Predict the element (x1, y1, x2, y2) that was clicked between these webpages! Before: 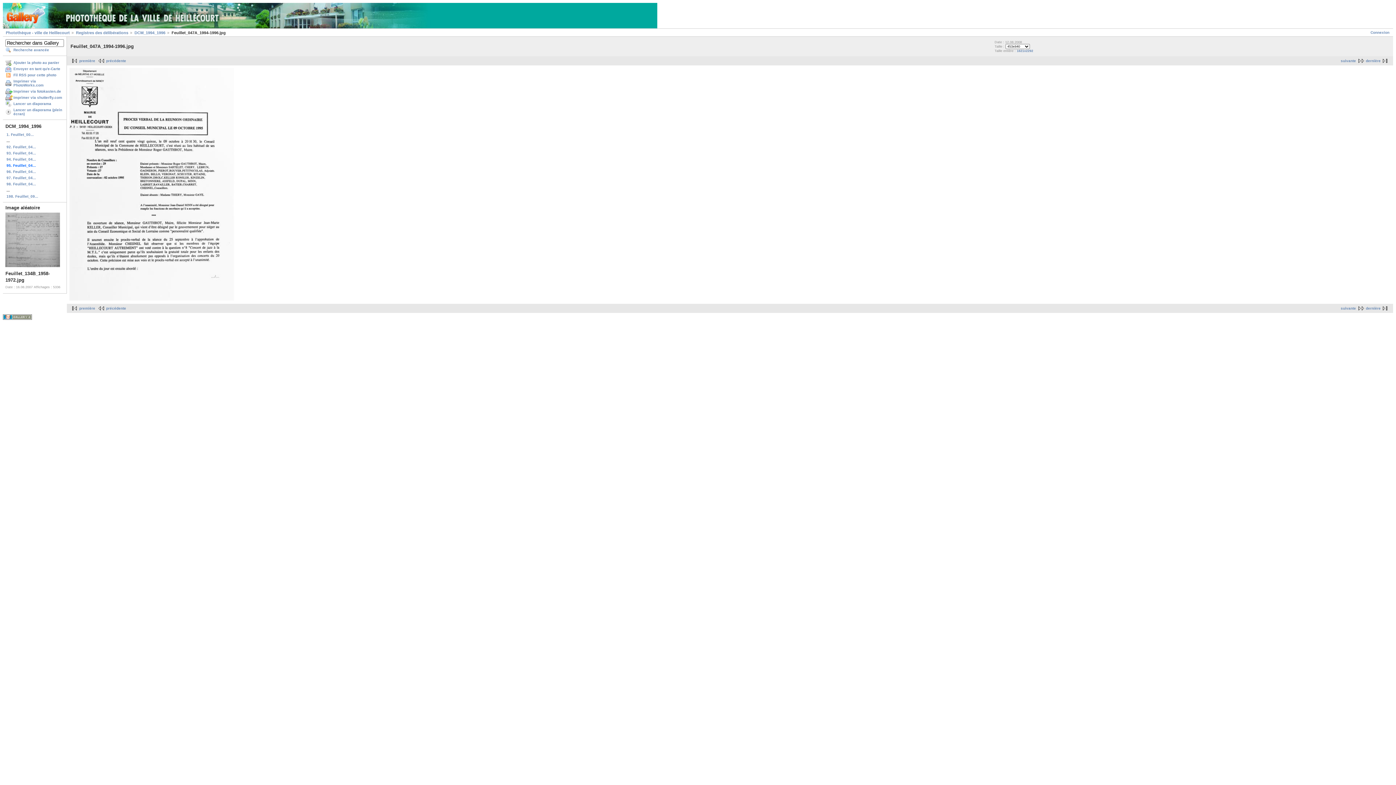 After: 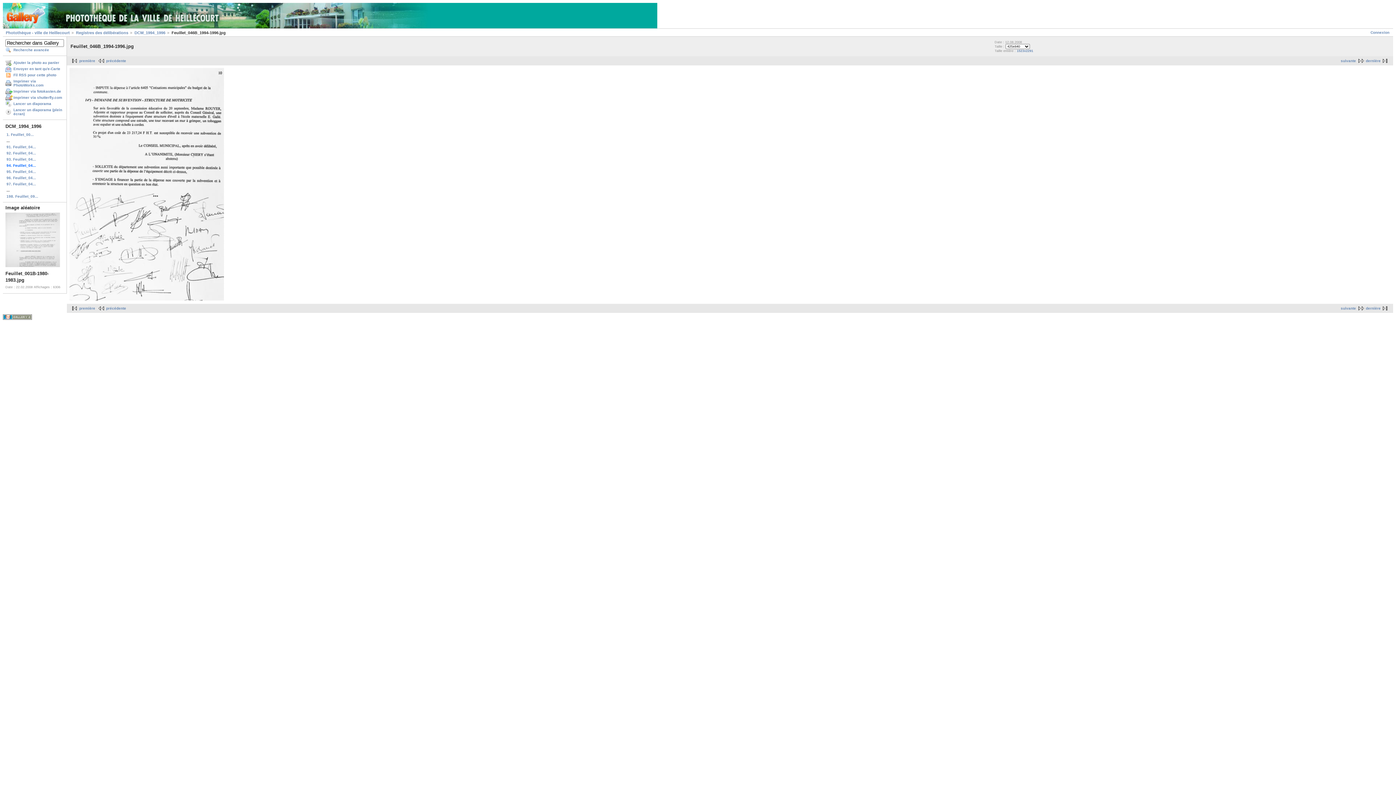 Action: label: 94. Feuillet_04... bbox: (5, 156, 64, 162)